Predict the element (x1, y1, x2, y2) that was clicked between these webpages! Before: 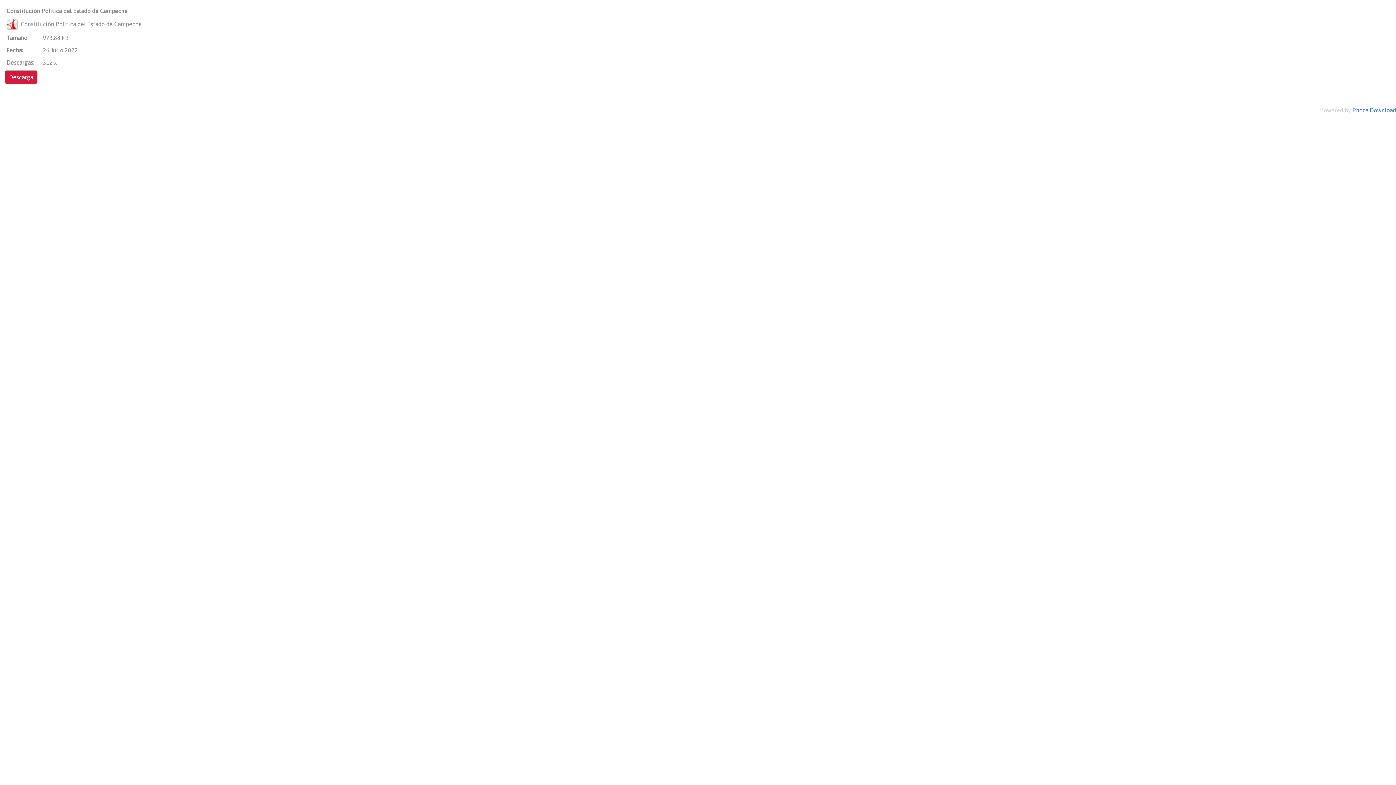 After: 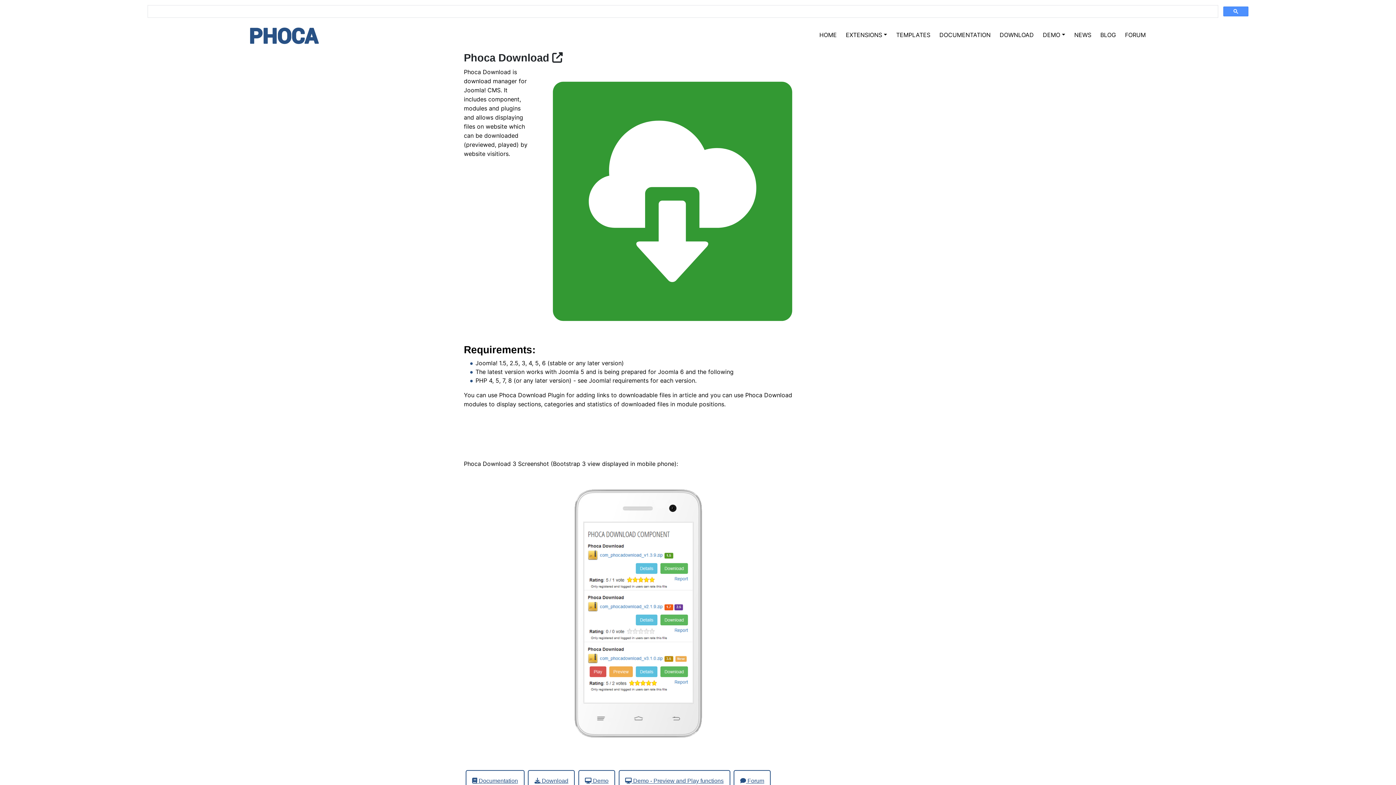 Action: bbox: (1352, 106, 1396, 113) label: Phoca Download